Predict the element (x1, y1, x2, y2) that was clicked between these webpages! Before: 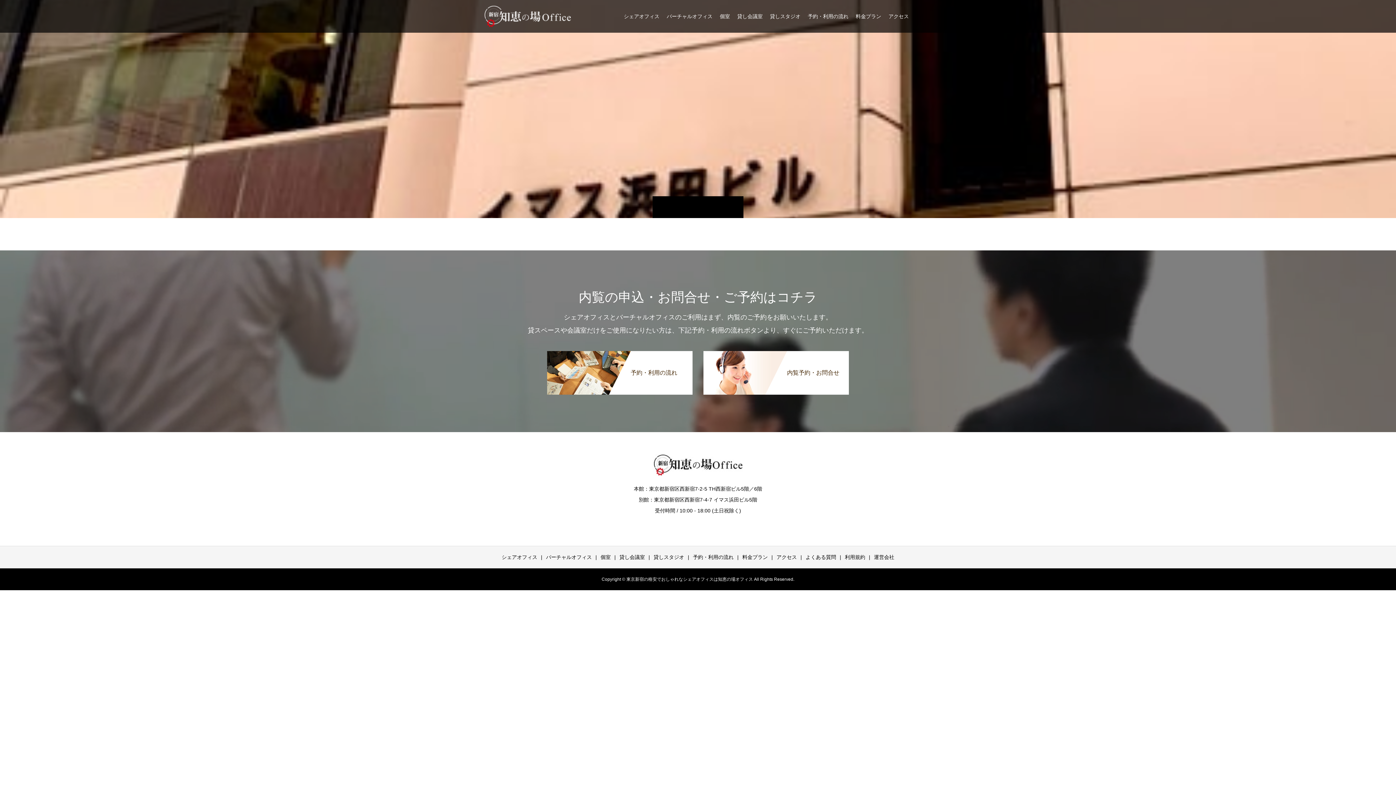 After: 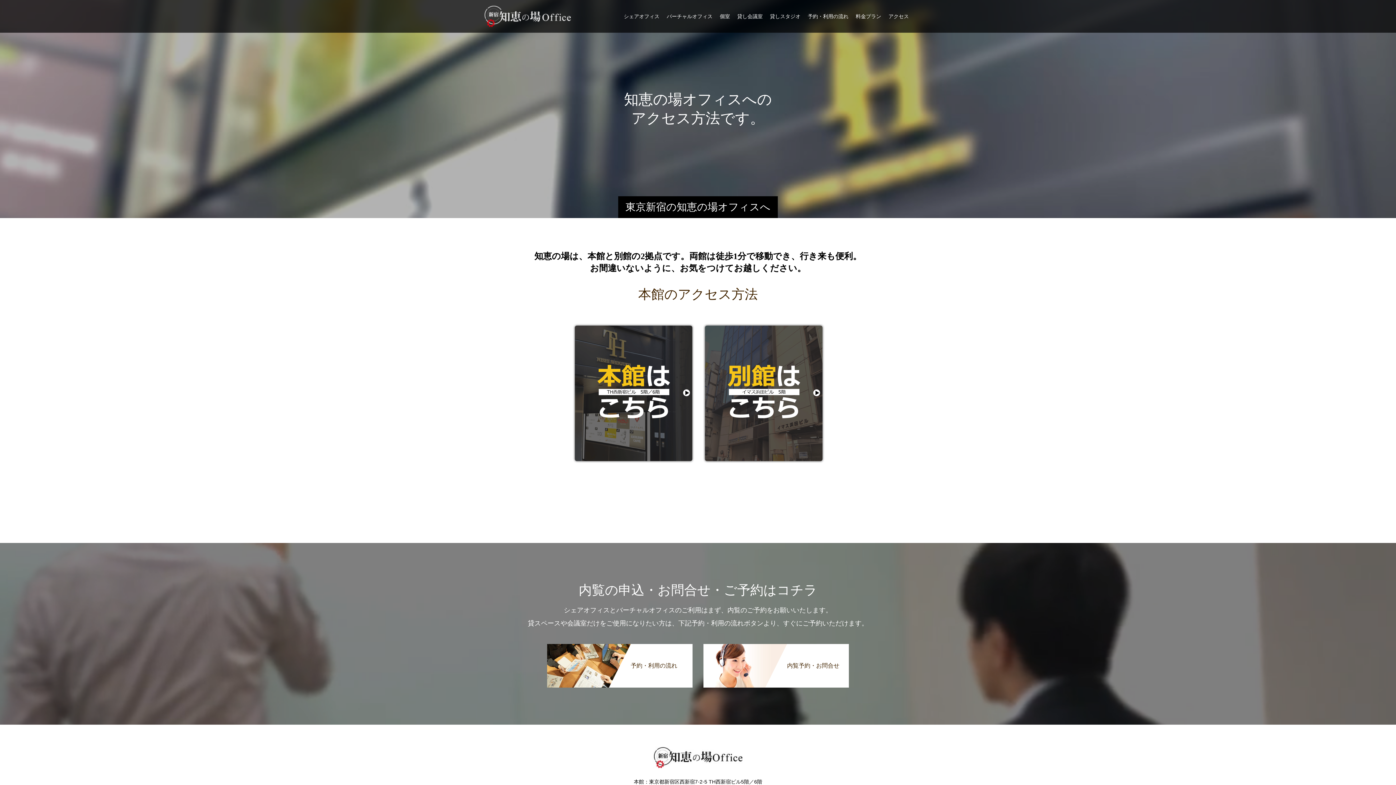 Action: label: アクセス bbox: (885, 0, 912, 32)